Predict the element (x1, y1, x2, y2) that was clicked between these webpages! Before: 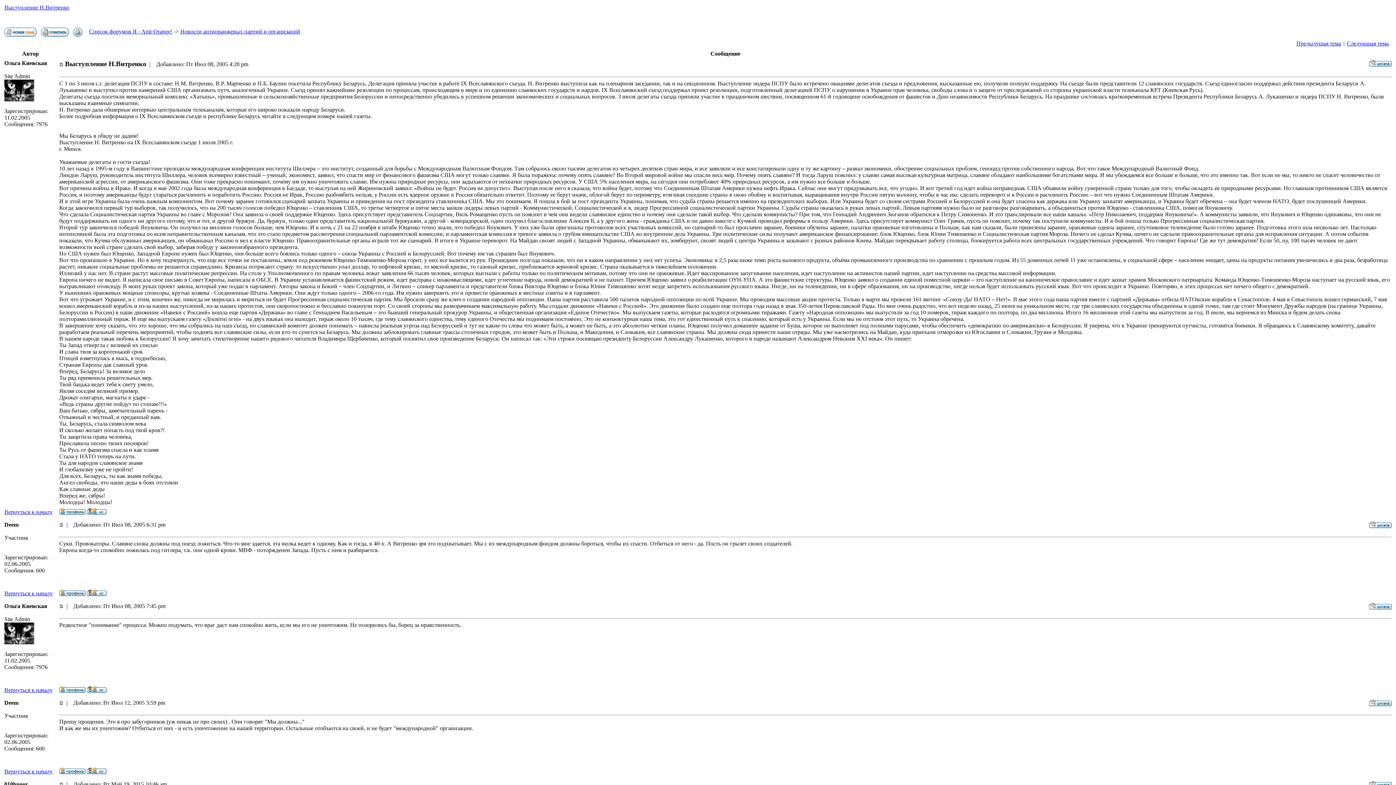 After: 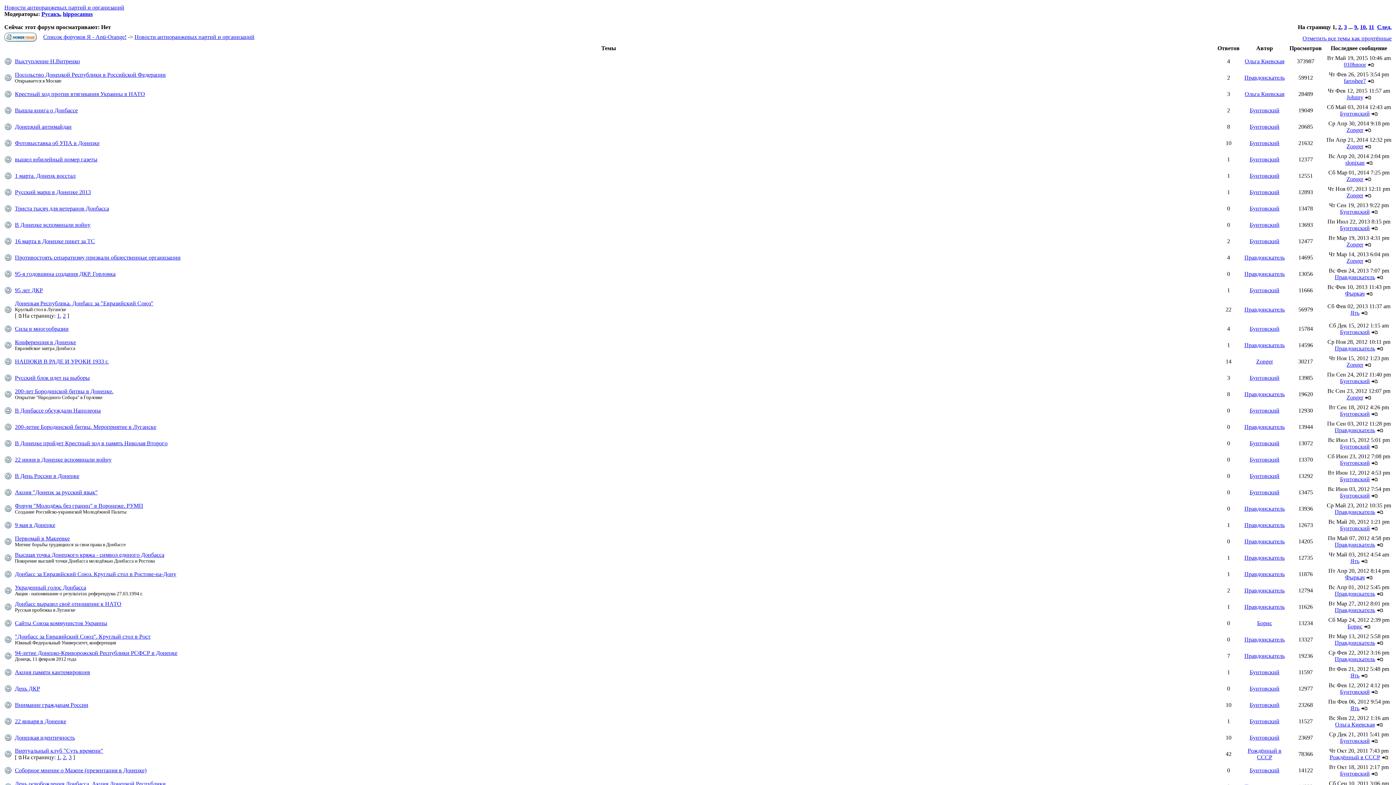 Action: label: Новости антиоранжевых партий и организаций bbox: (180, 28, 300, 34)